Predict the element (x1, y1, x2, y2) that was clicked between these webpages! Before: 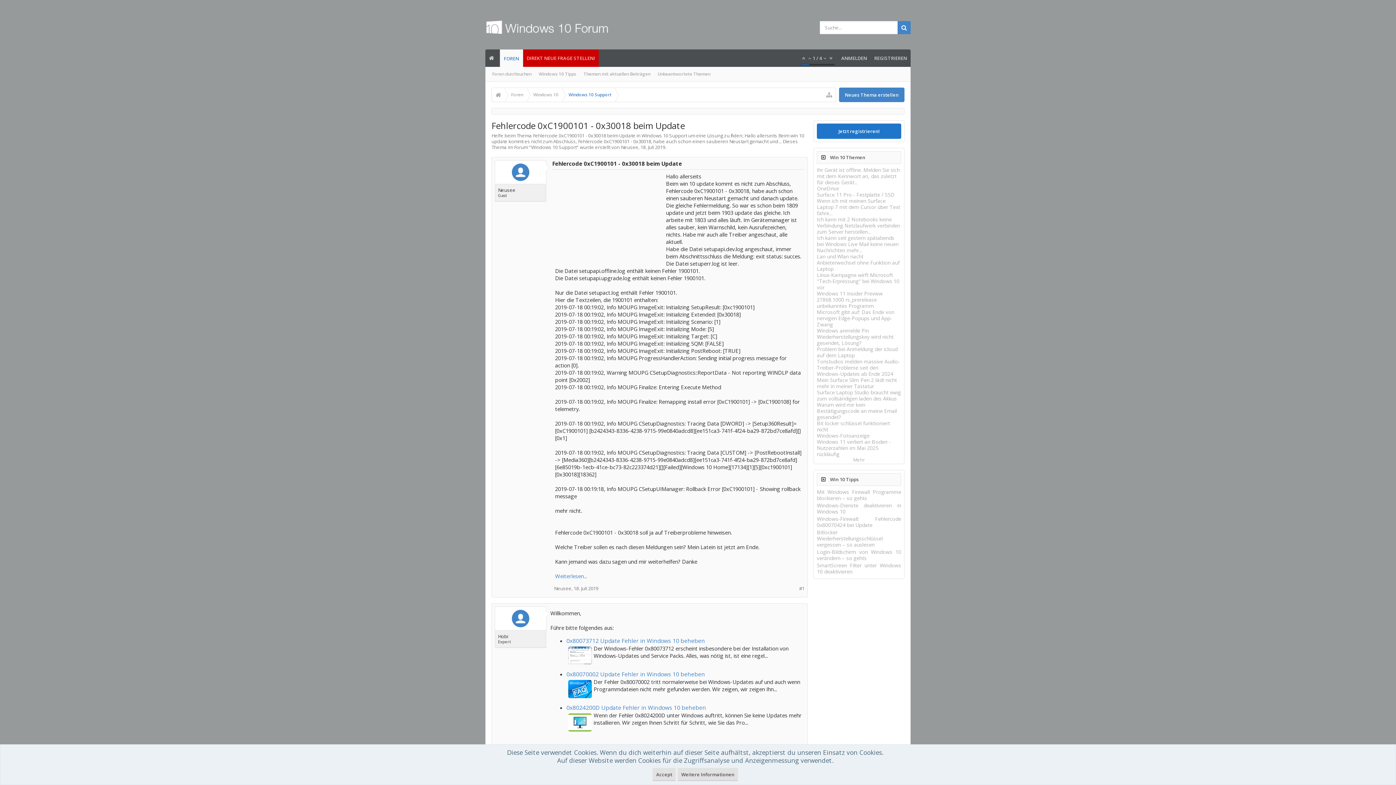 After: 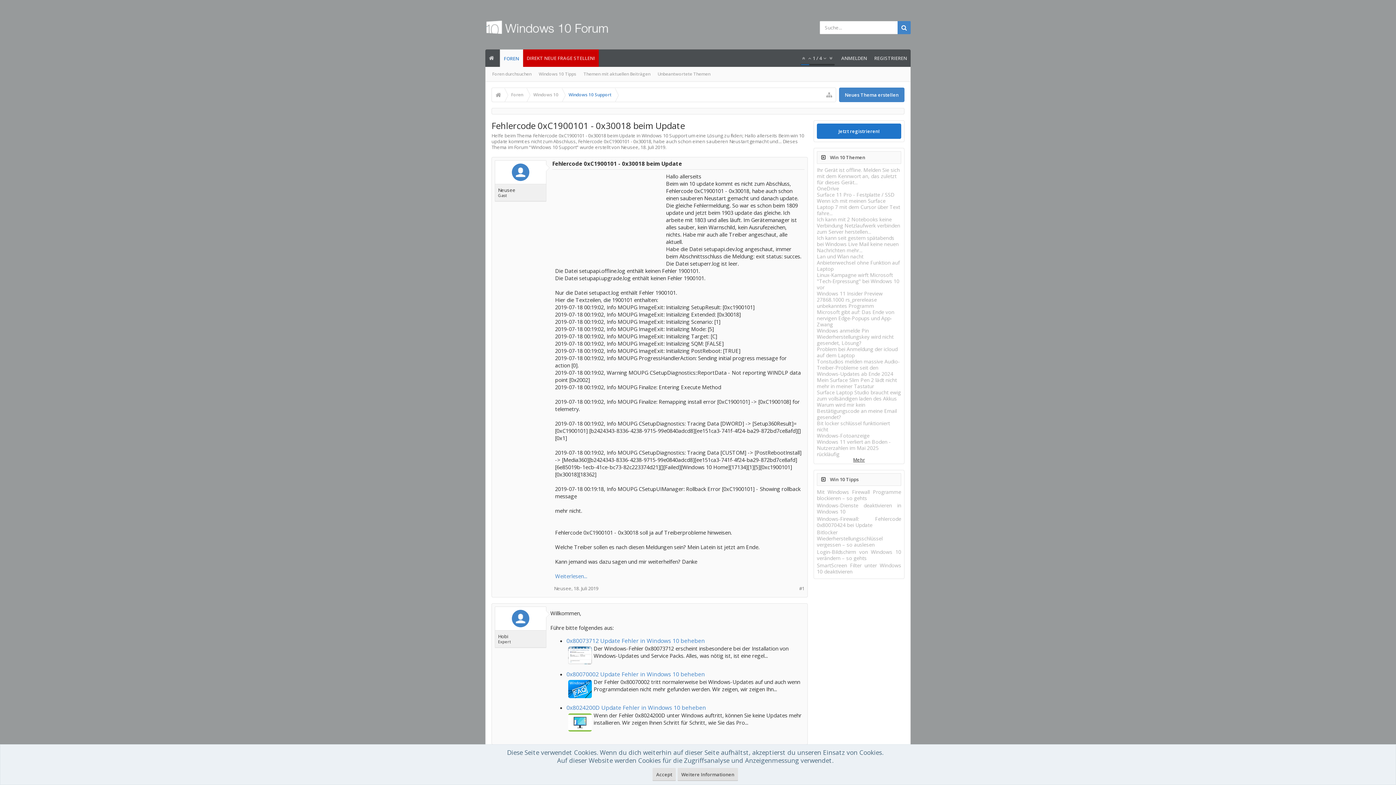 Action: label: Mehr bbox: (853, 457, 865, 463)